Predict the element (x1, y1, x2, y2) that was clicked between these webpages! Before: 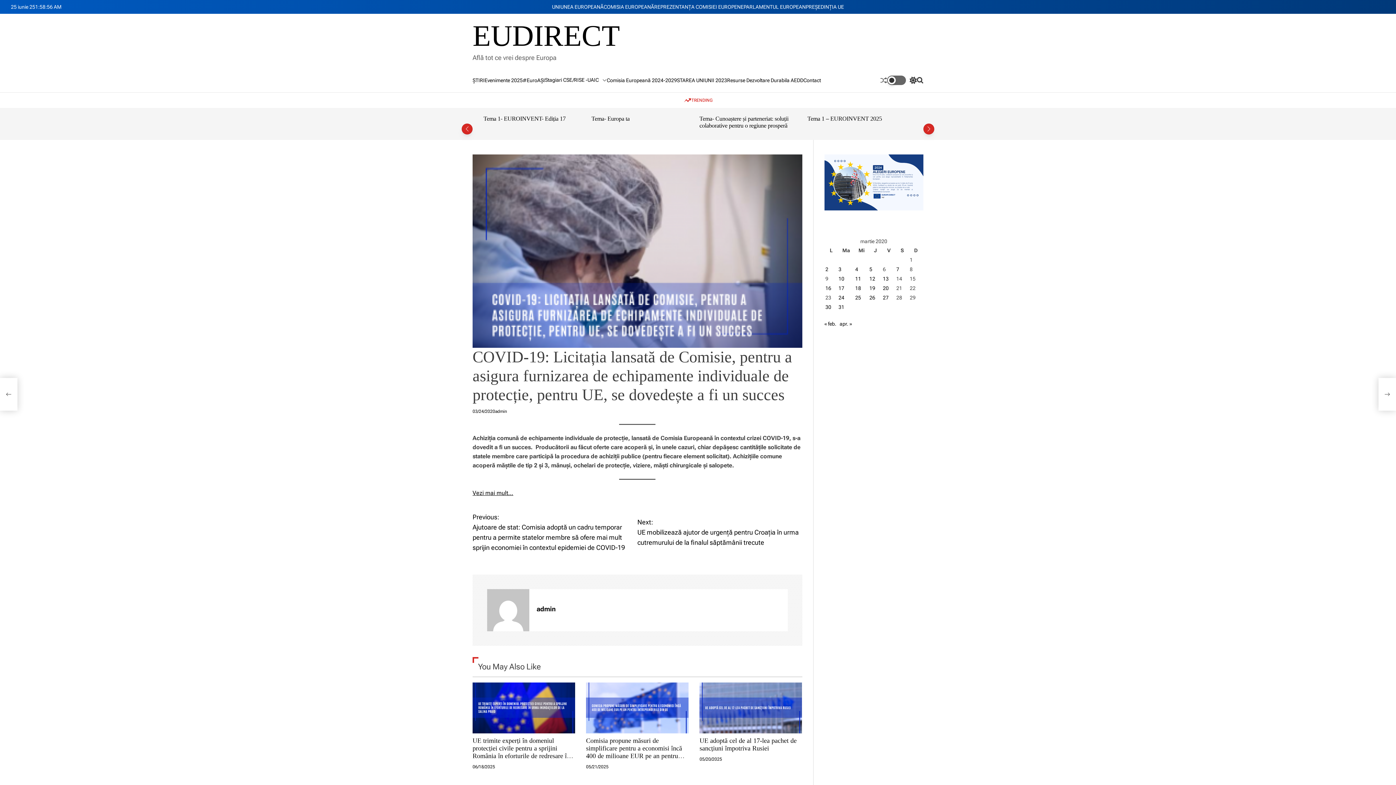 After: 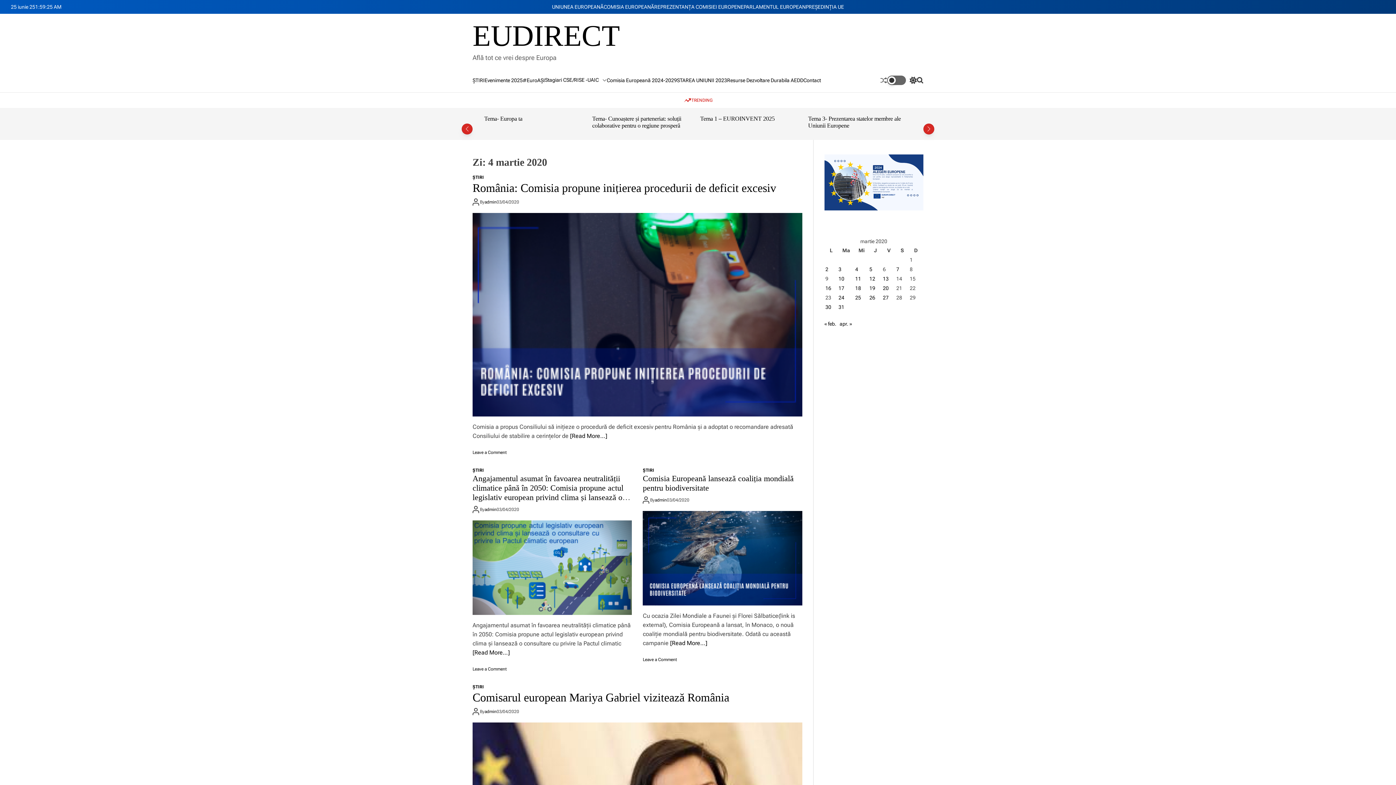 Action: bbox: (855, 266, 858, 272) label: Articole publicate în 4 March 2020